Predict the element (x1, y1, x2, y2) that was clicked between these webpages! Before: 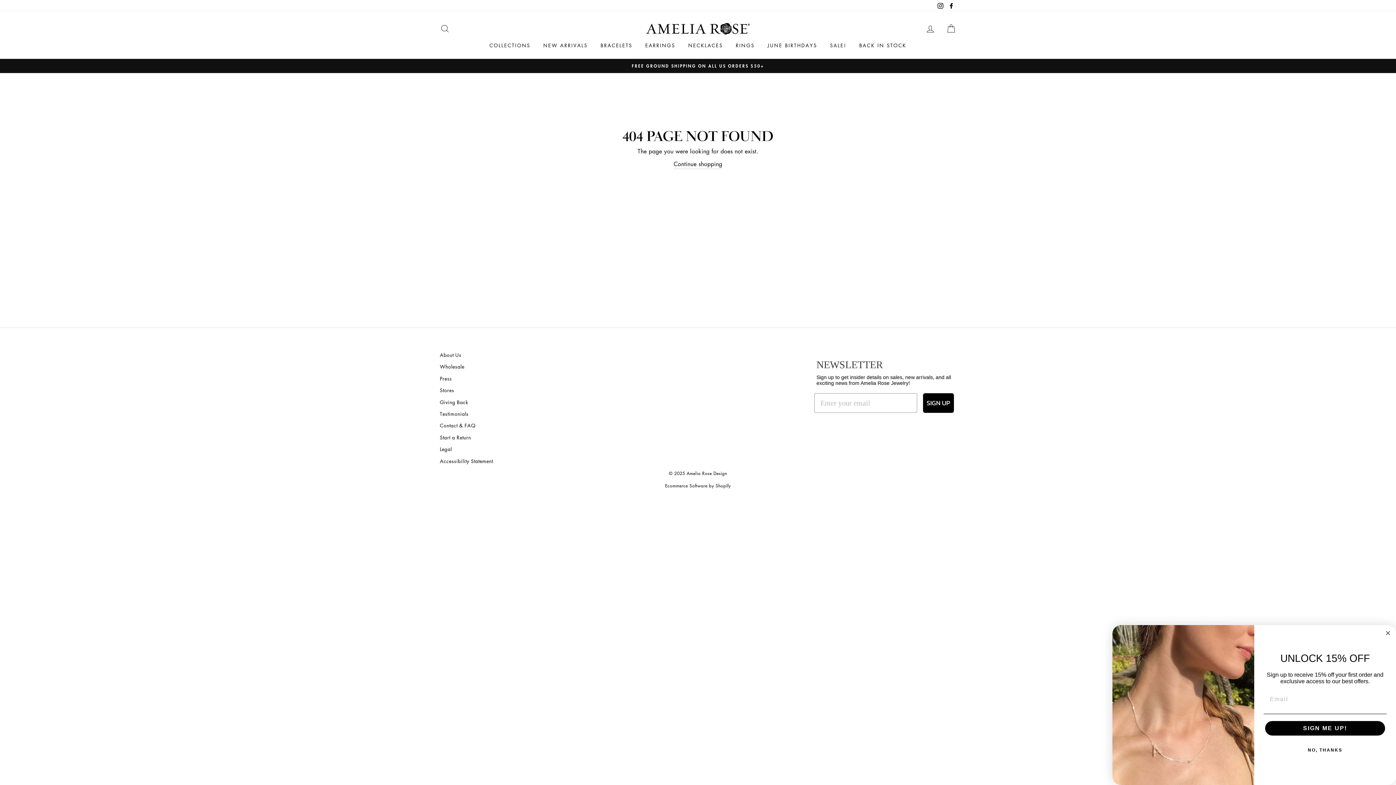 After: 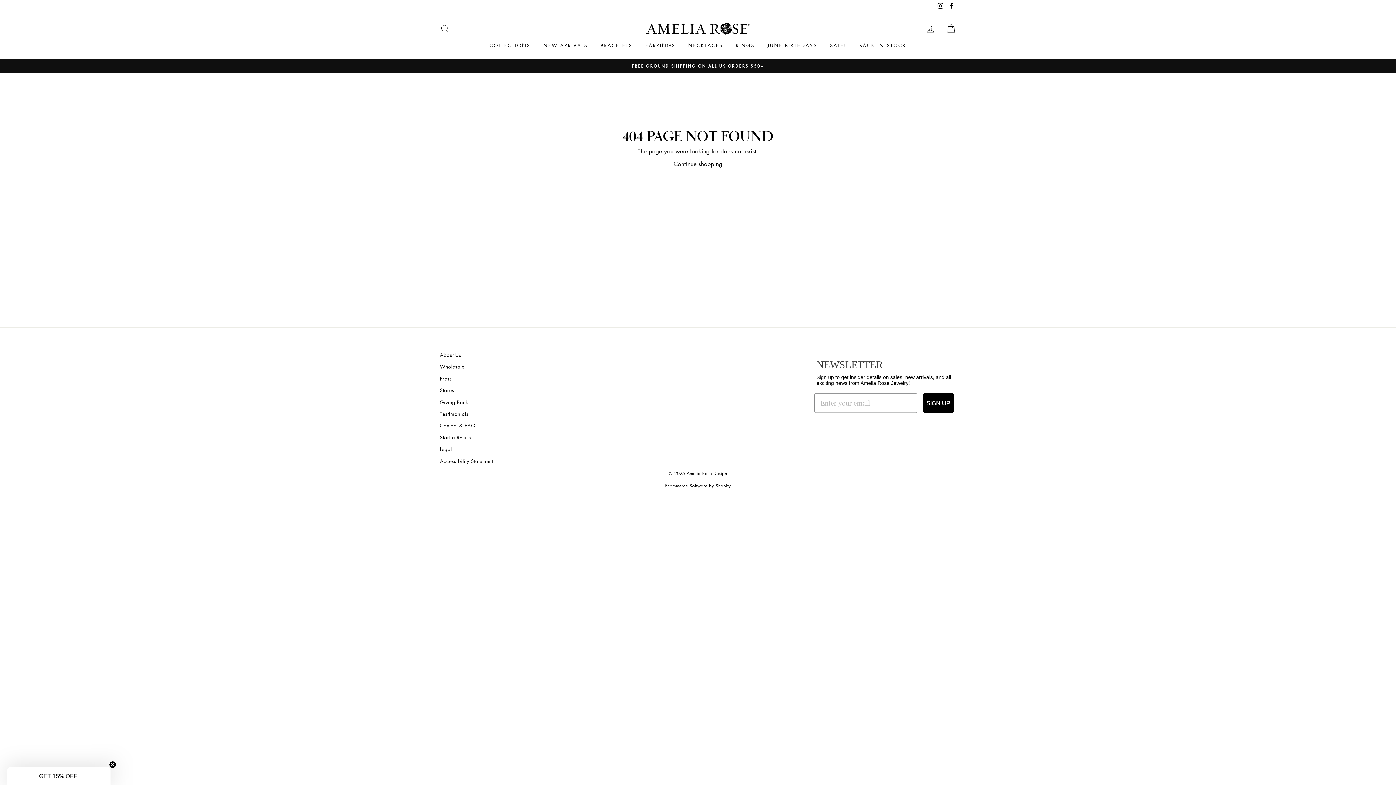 Action: label: Close dialog bbox: (1384, 629, 1392, 637)